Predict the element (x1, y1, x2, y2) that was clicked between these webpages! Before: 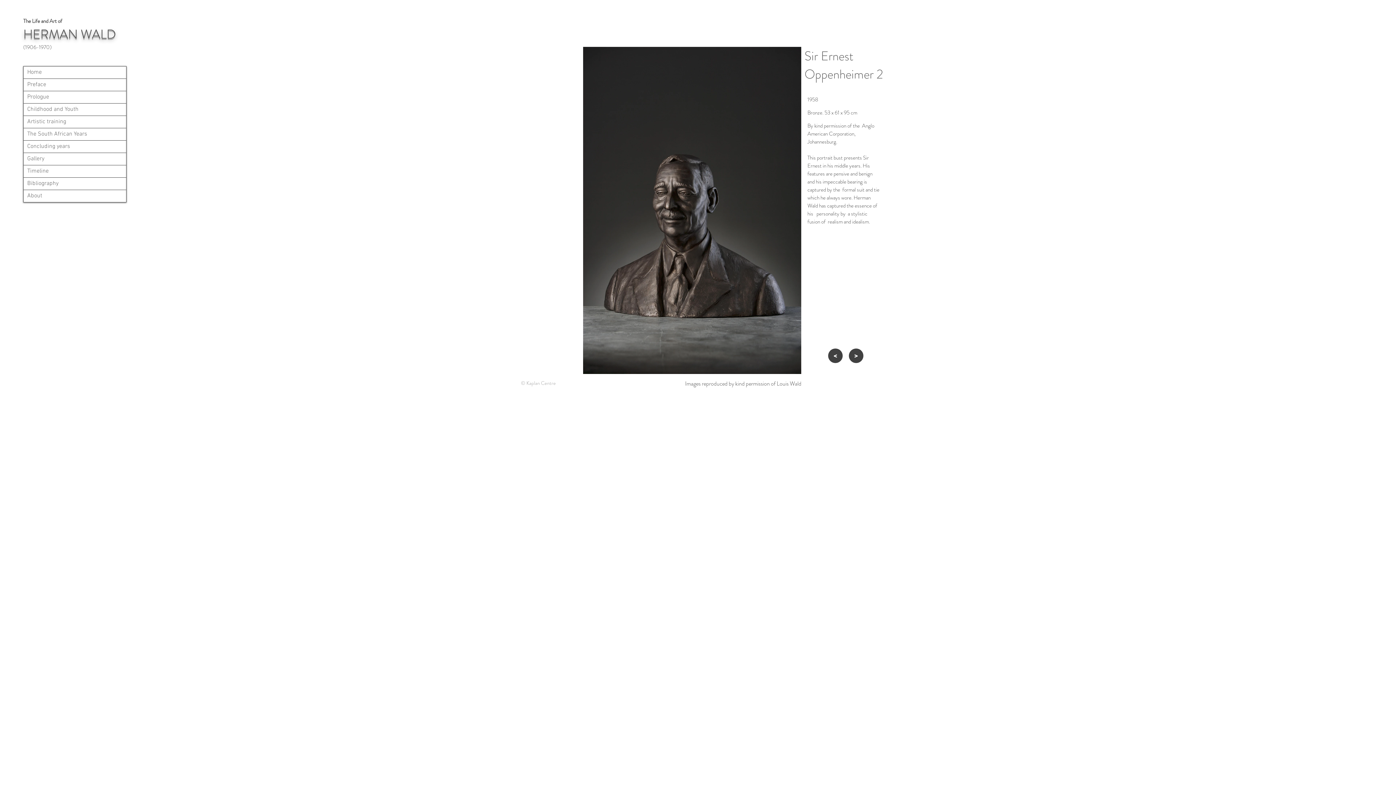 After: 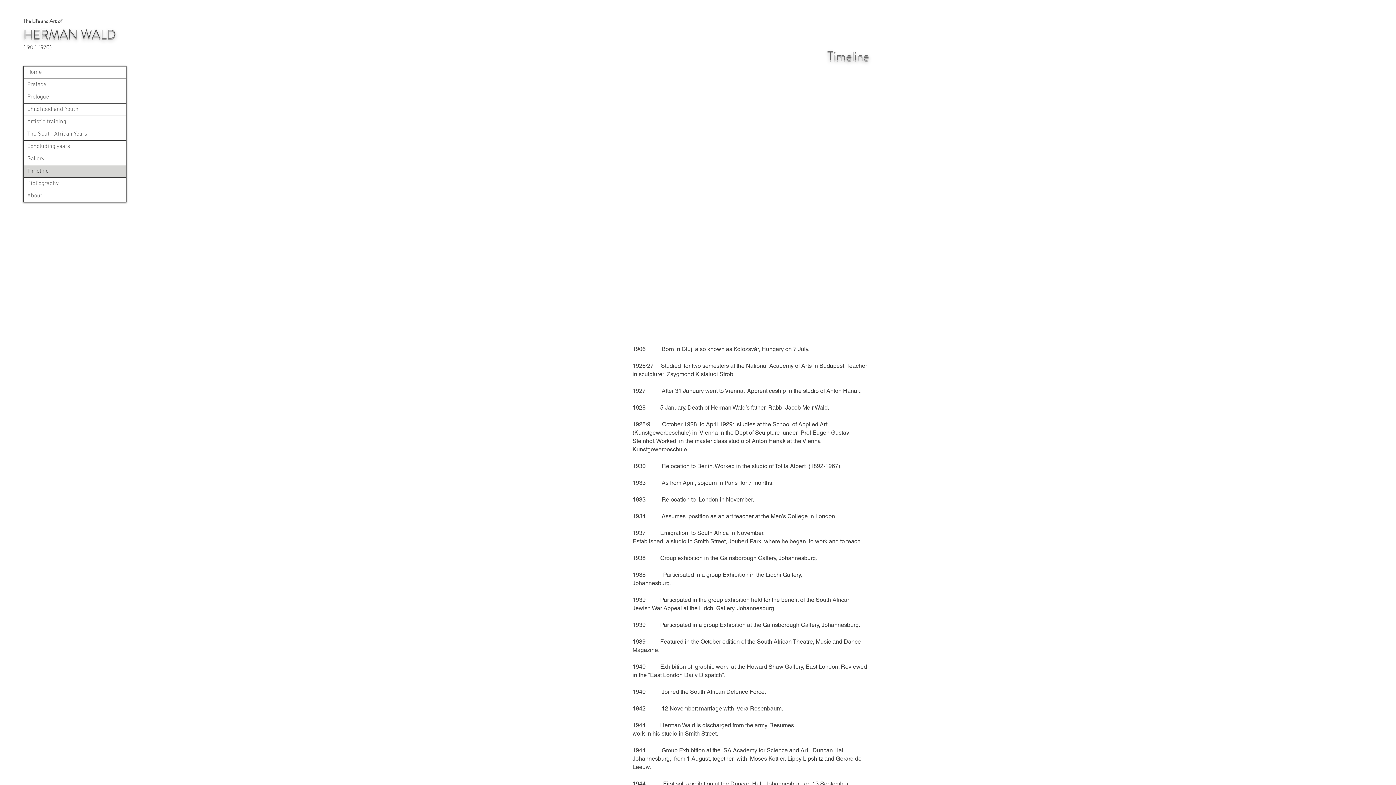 Action: bbox: (23, 165, 126, 177) label: Timeline